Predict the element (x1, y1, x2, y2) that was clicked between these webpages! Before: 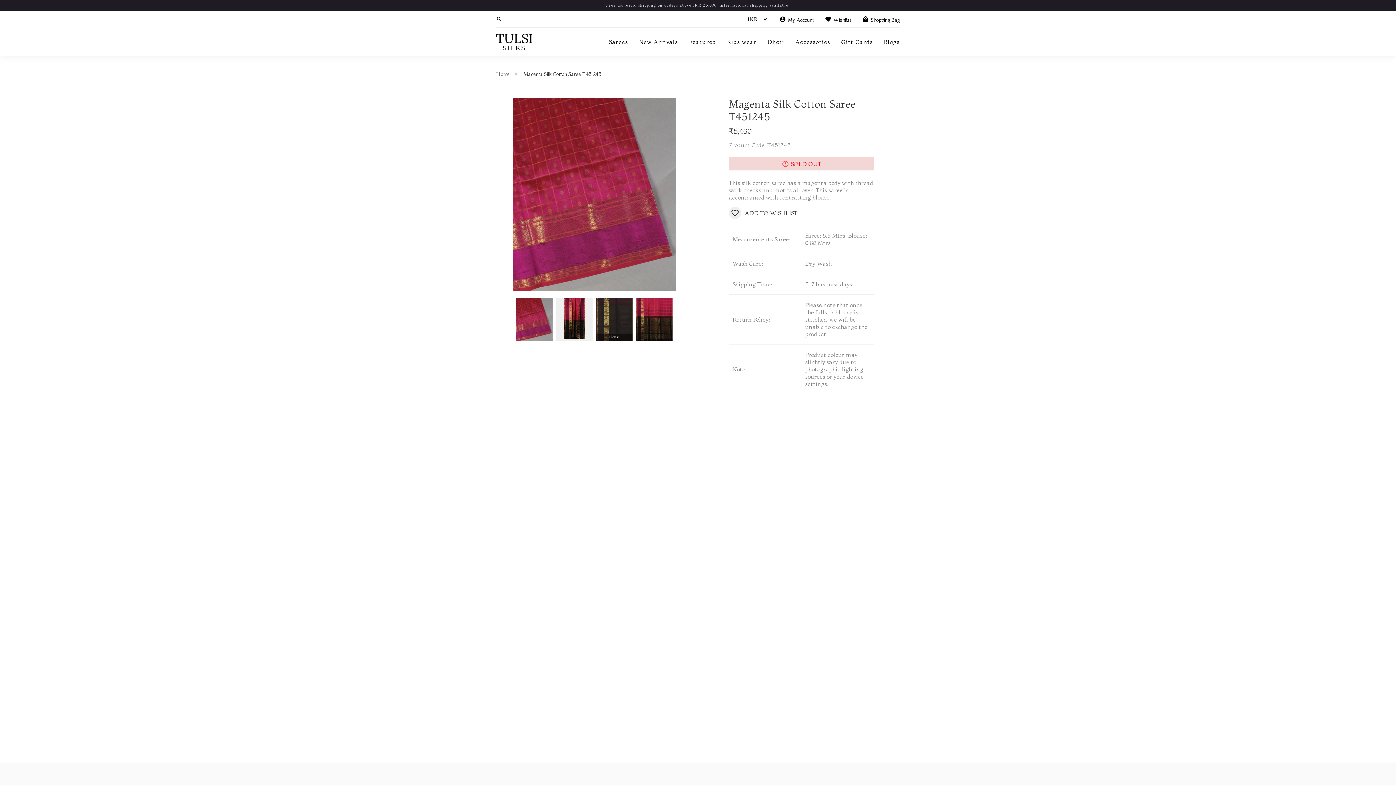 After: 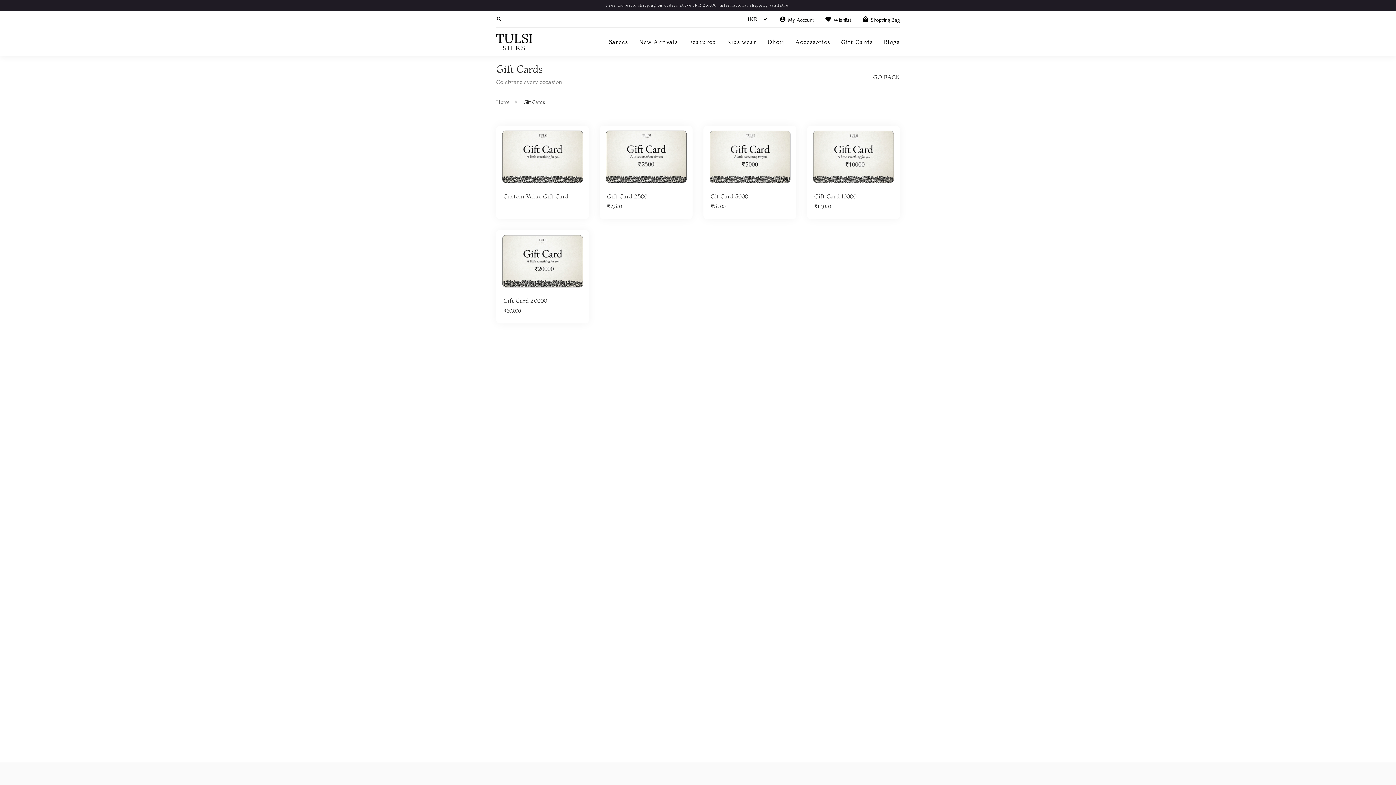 Action: bbox: (841, 38, 873, 44) label: Gift Cards